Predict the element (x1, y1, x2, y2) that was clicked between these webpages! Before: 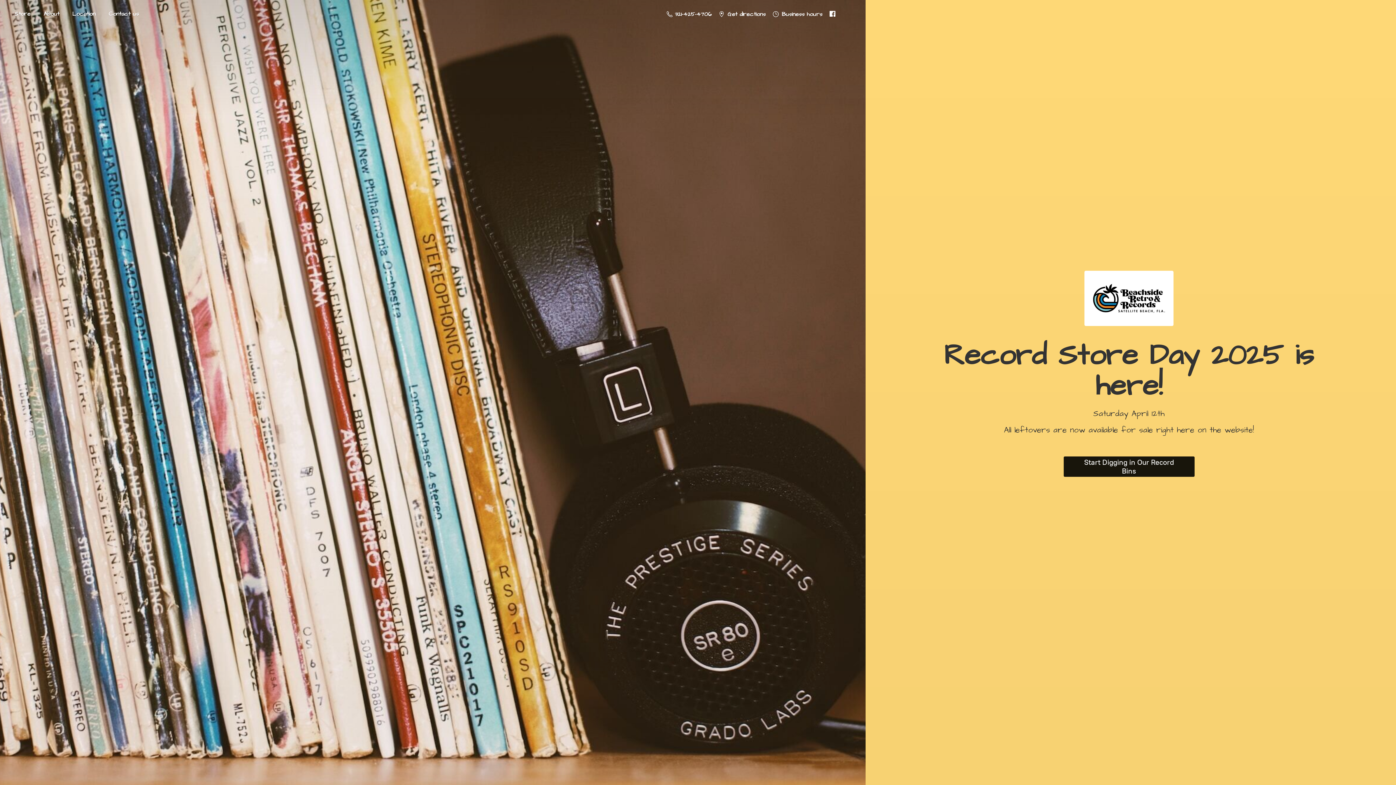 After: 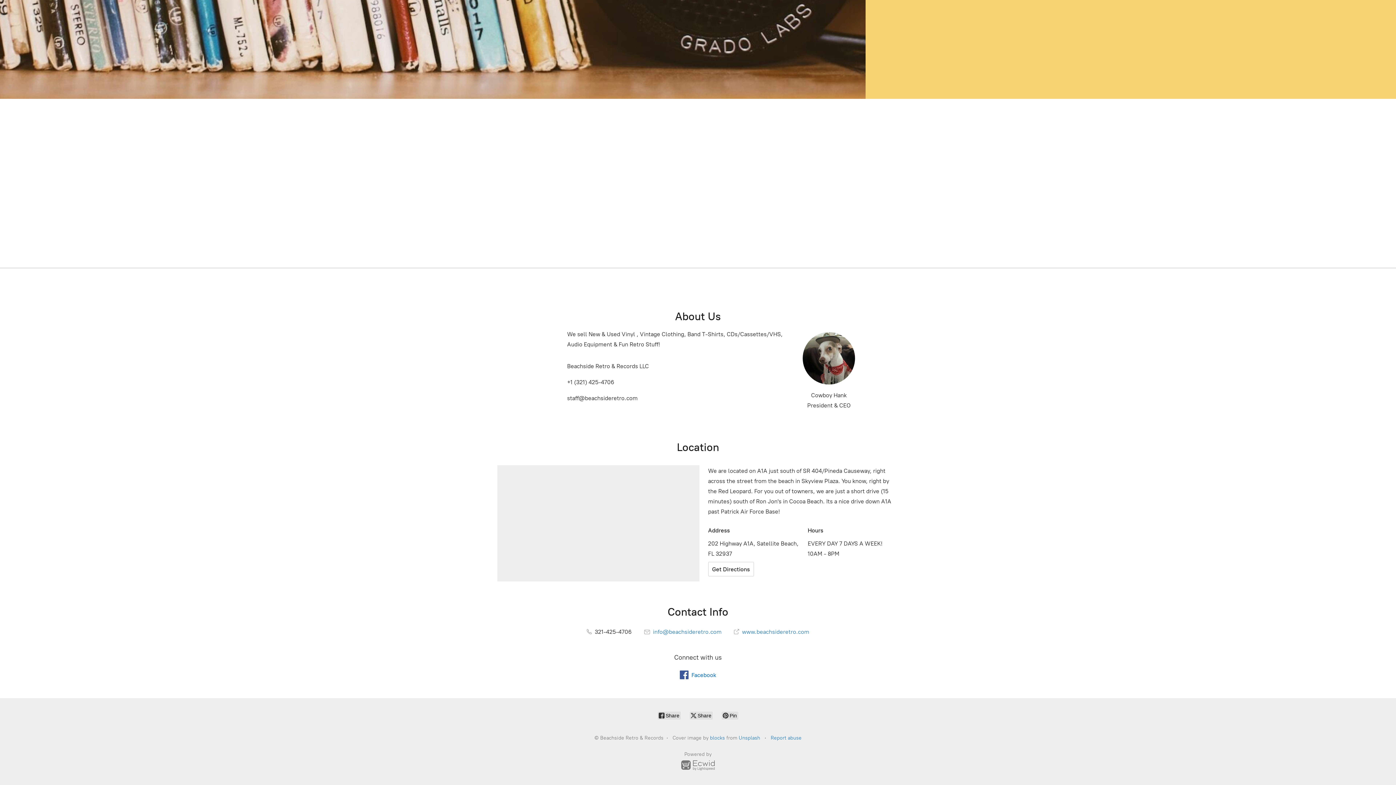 Action: bbox: (769, 8, 826, 19) label:  Business hours